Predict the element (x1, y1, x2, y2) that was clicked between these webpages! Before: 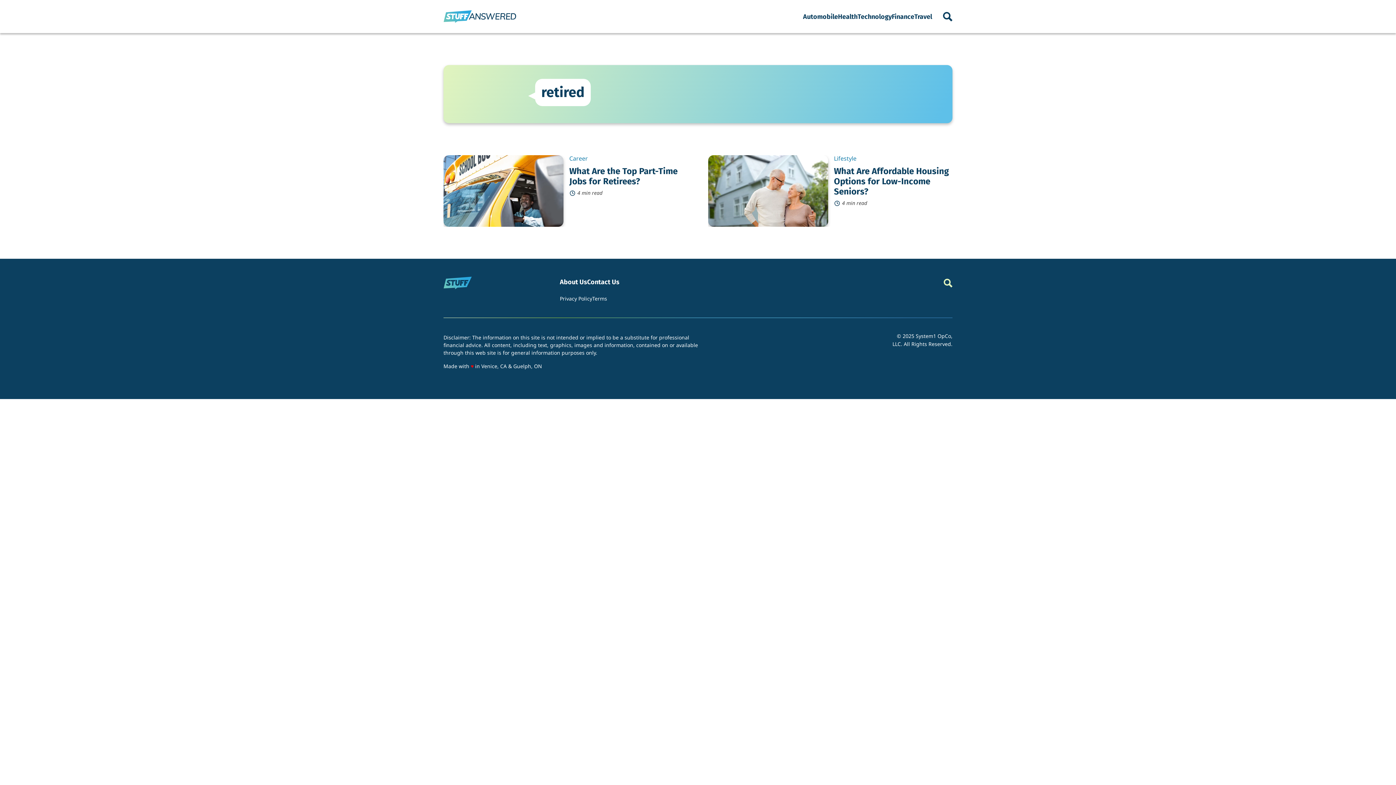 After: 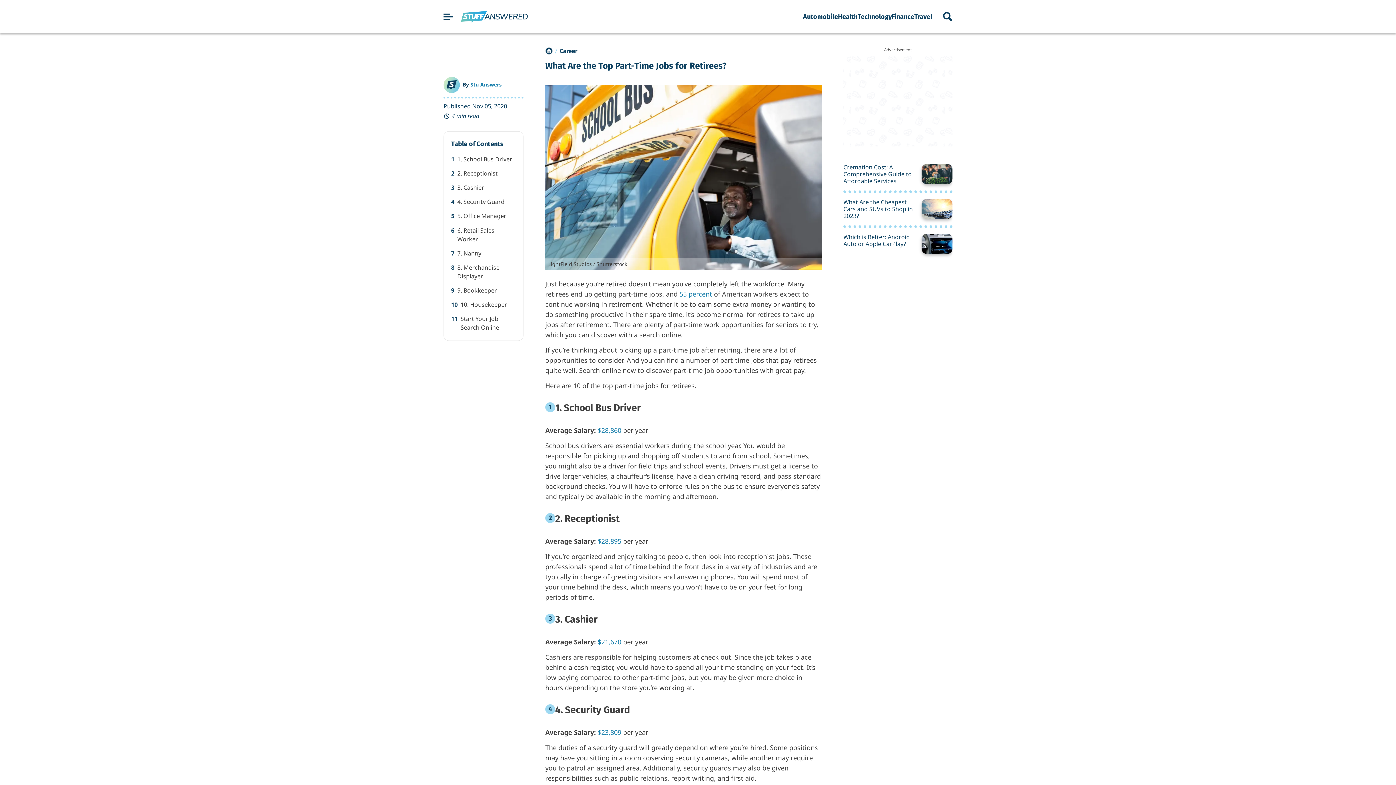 Action: bbox: (569, 166, 677, 186) label: What Are the Top Part-Time Jobs for Retirees?